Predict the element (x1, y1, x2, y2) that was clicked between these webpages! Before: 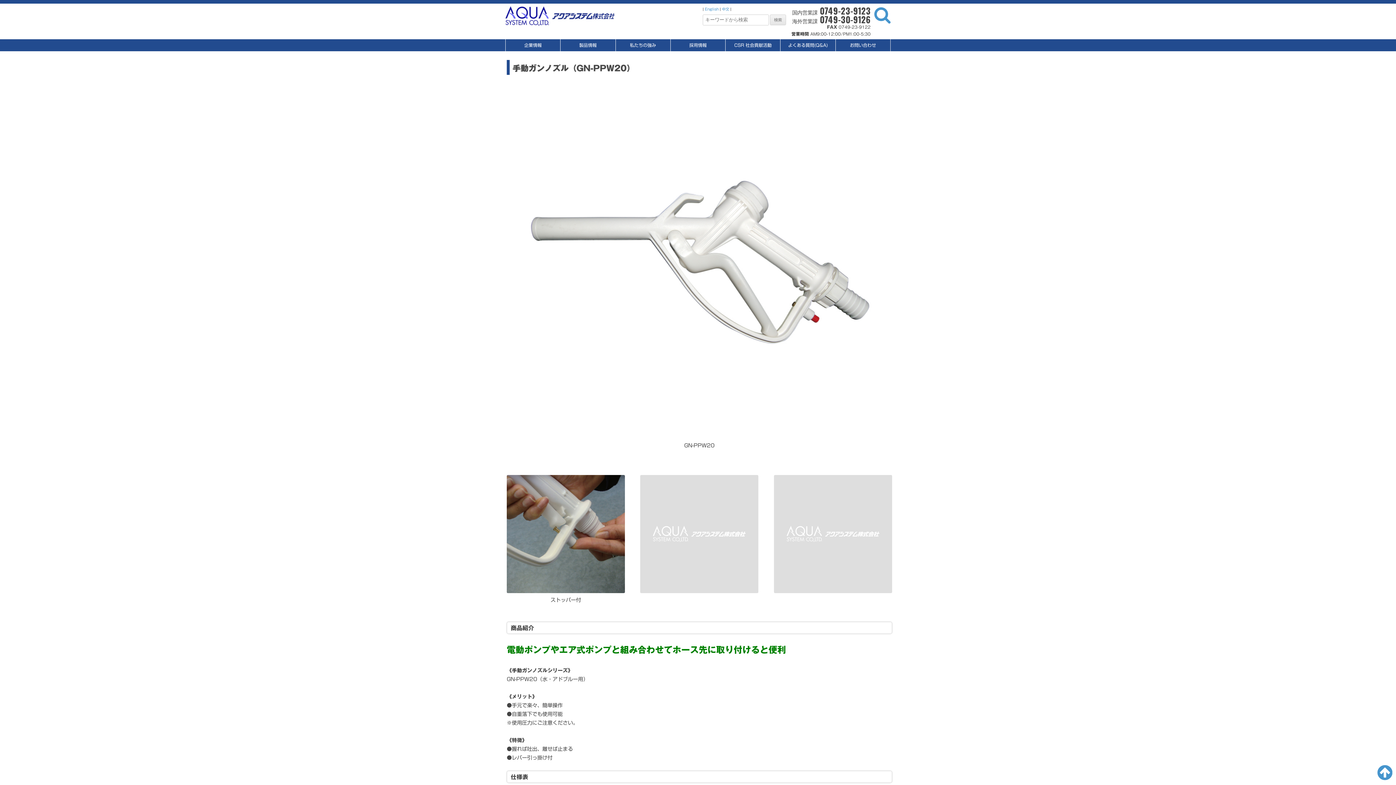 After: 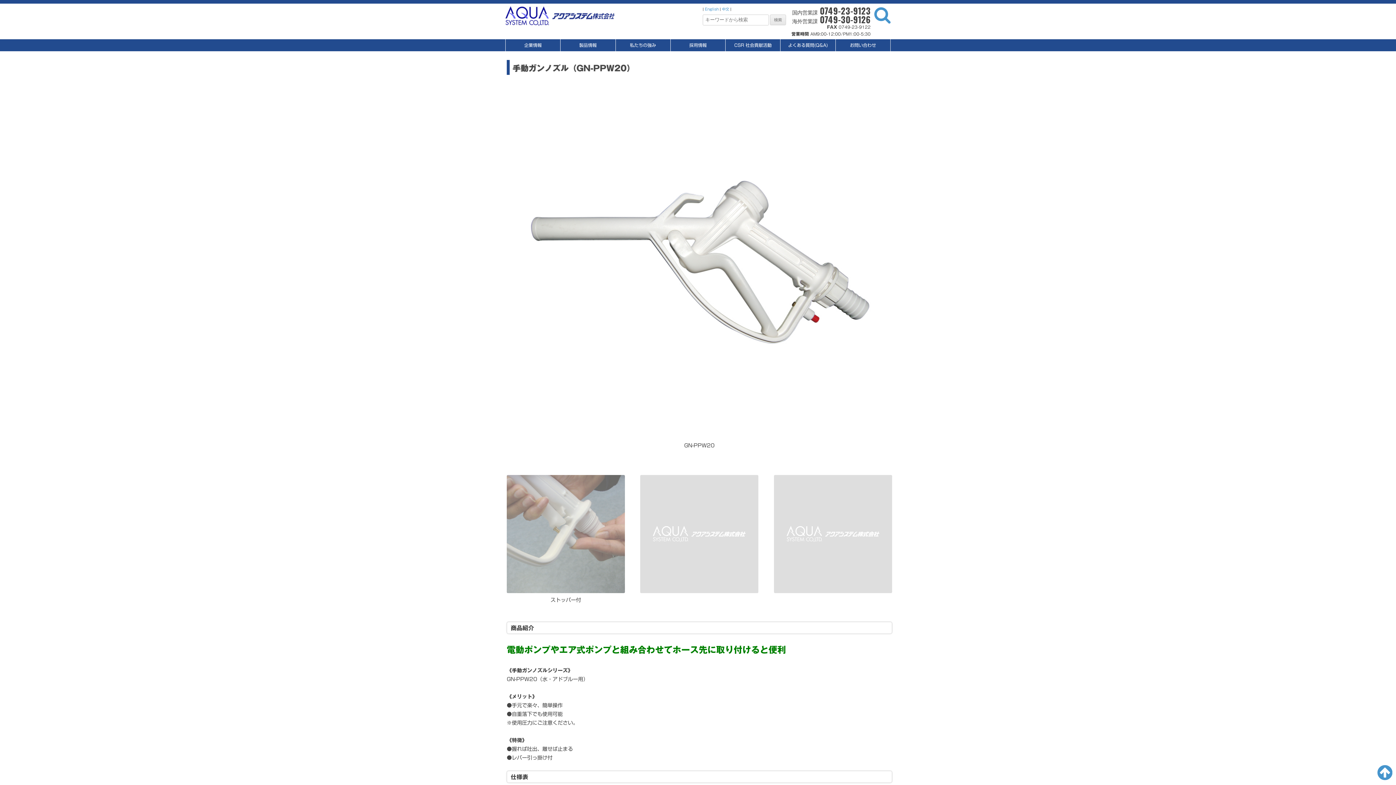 Action: bbox: (506, 589, 625, 594)